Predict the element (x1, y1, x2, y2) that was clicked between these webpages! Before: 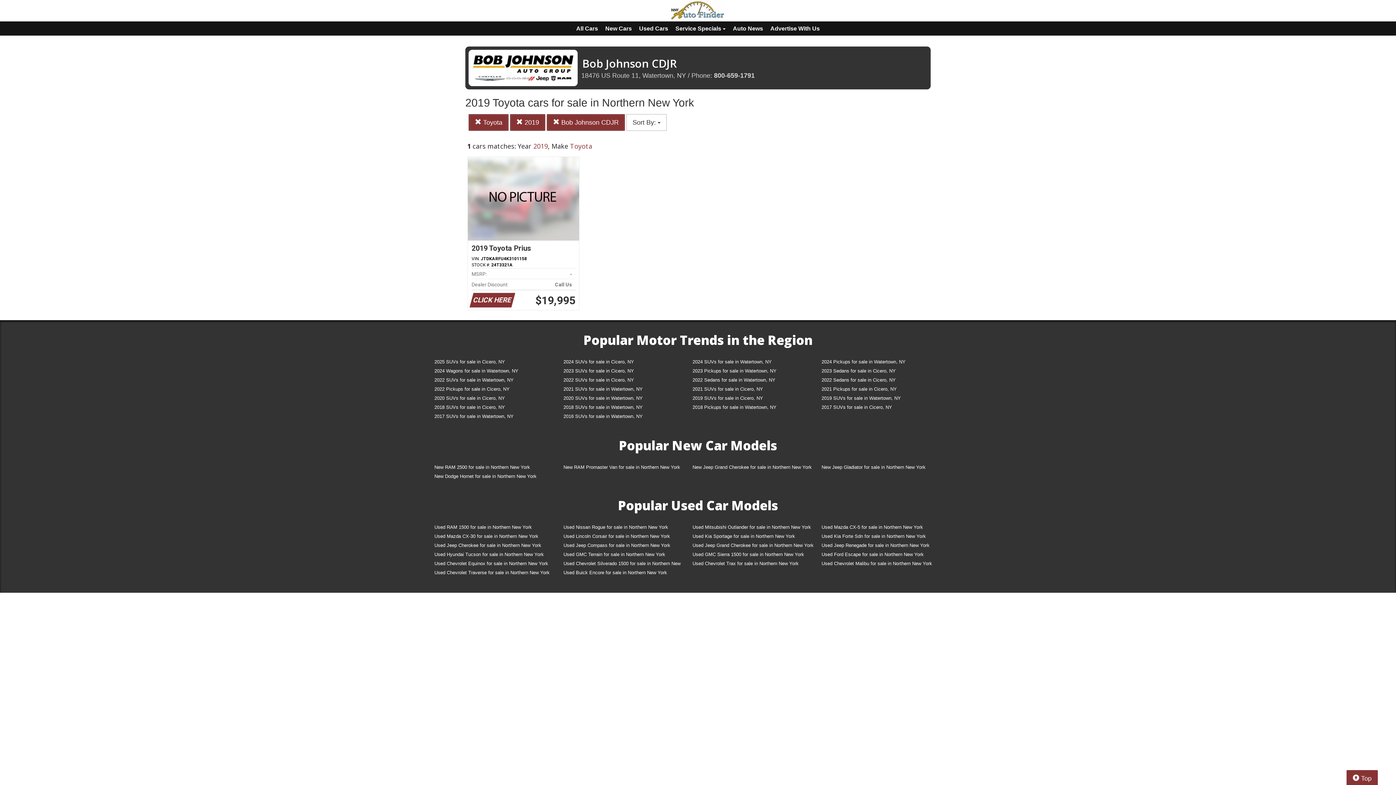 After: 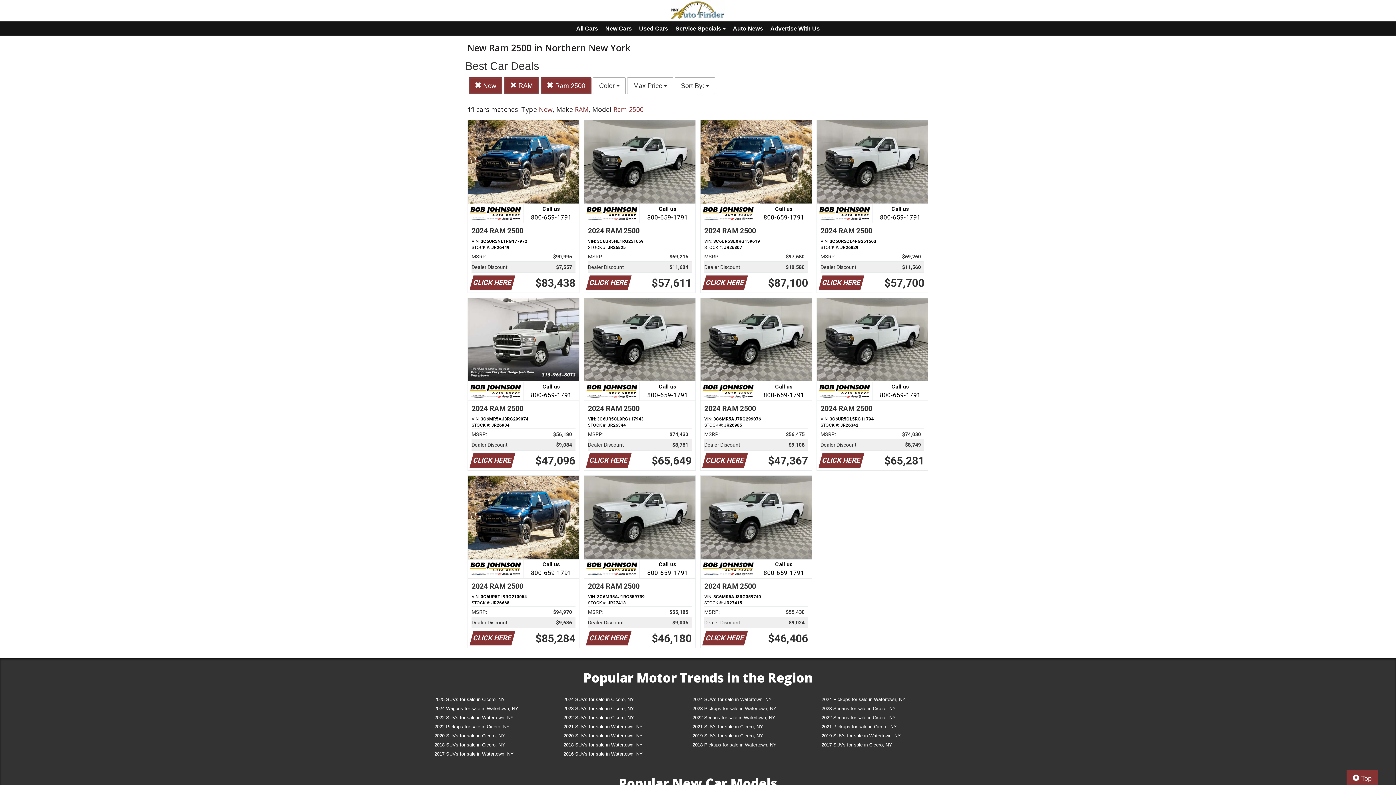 Action: label: New RAM 2500 for sale in Northern New York bbox: (429, 463, 558, 473)